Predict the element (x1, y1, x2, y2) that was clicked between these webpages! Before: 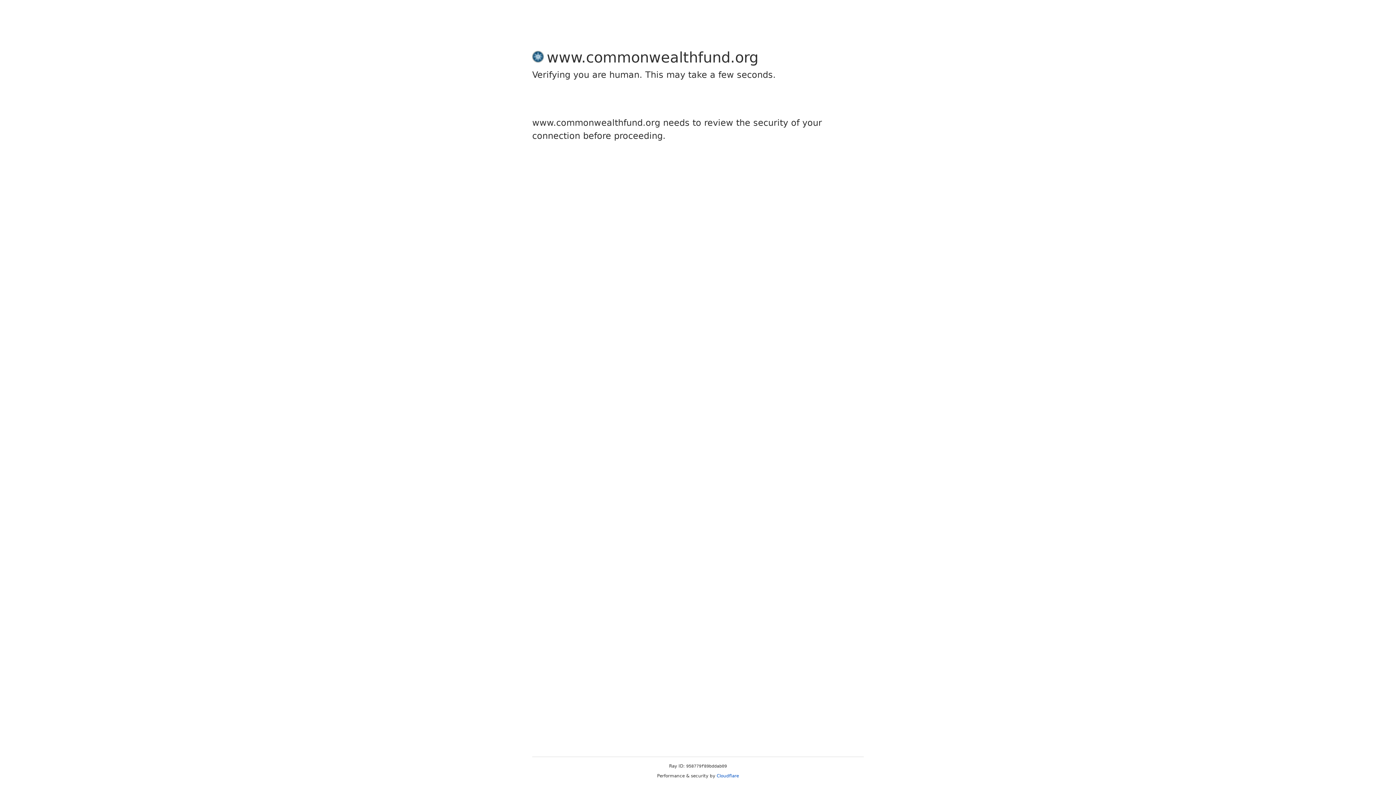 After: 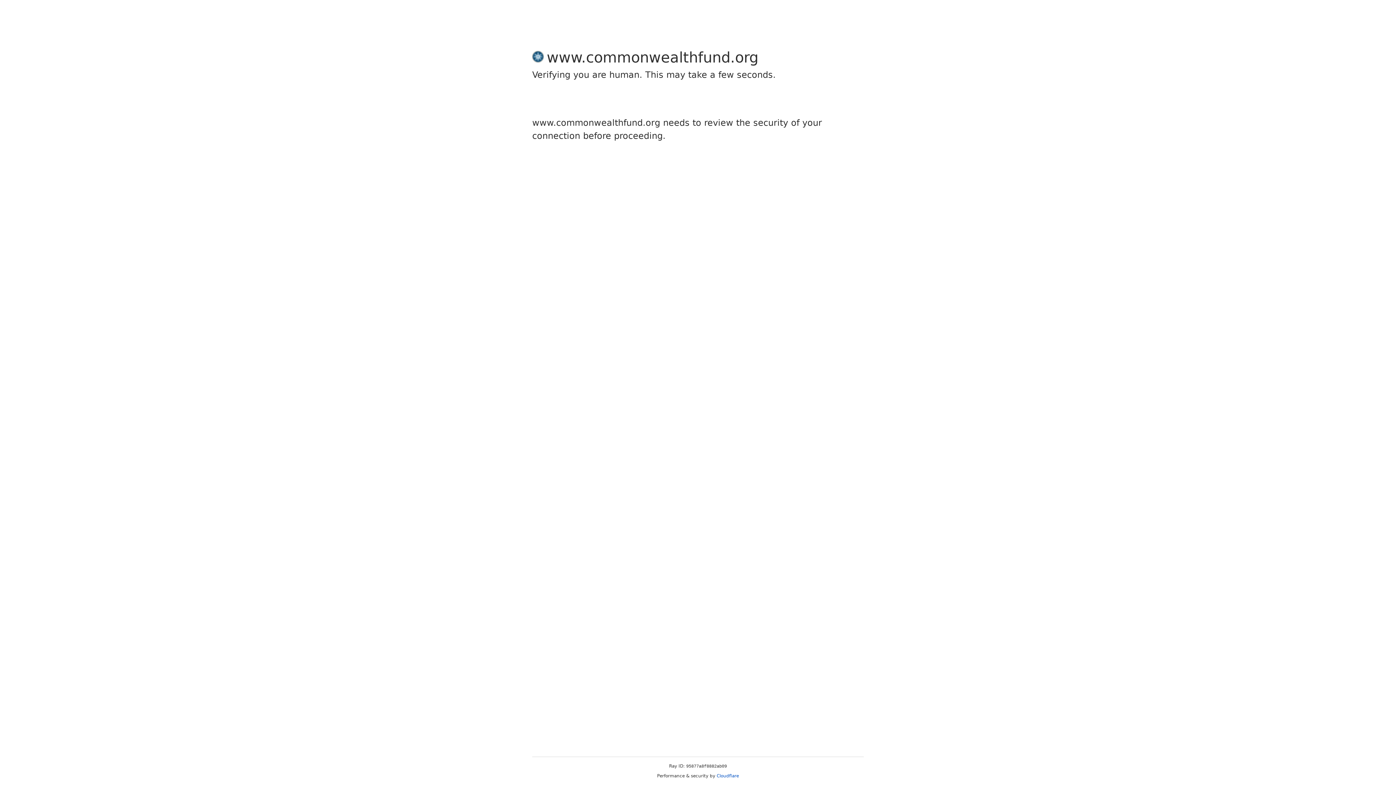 Action: bbox: (716, 773, 739, 778) label: Cloudflare